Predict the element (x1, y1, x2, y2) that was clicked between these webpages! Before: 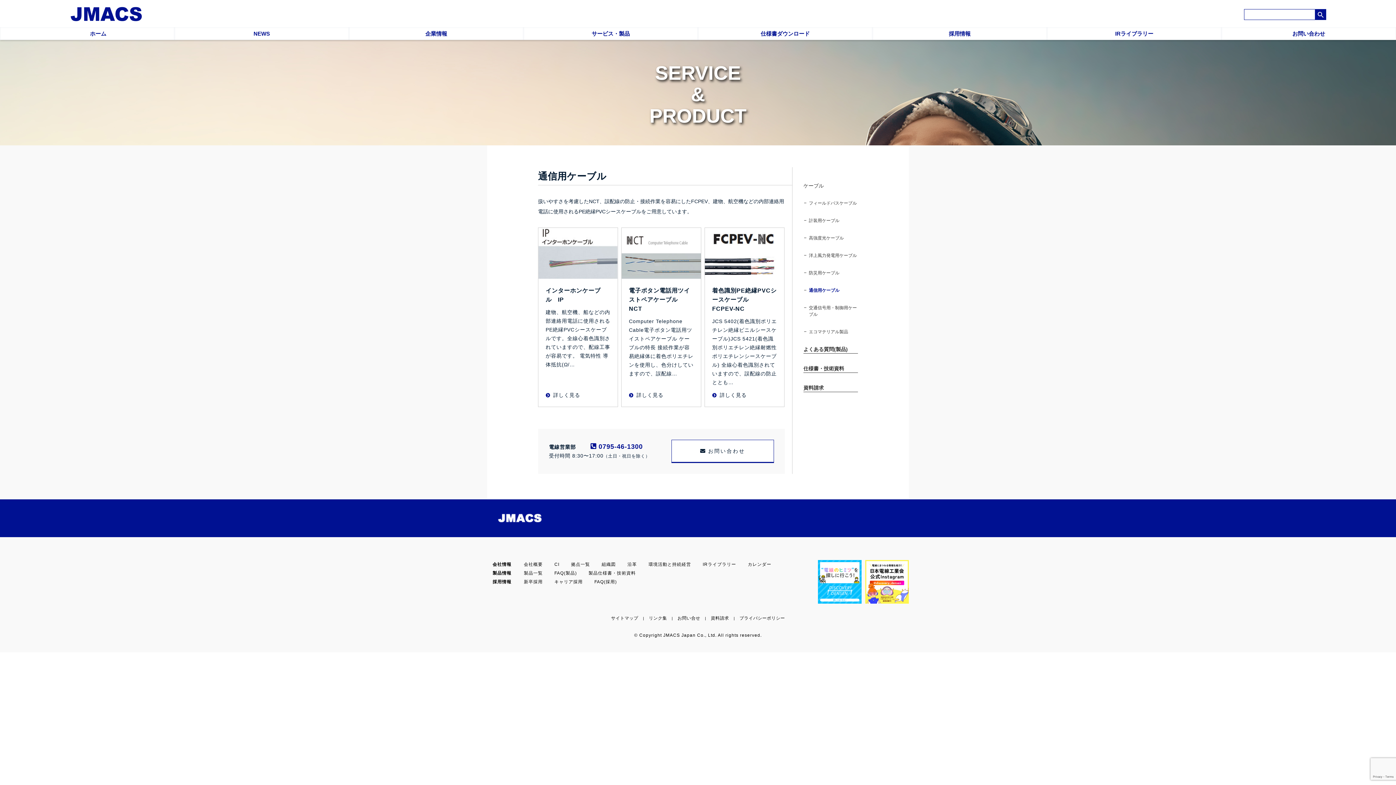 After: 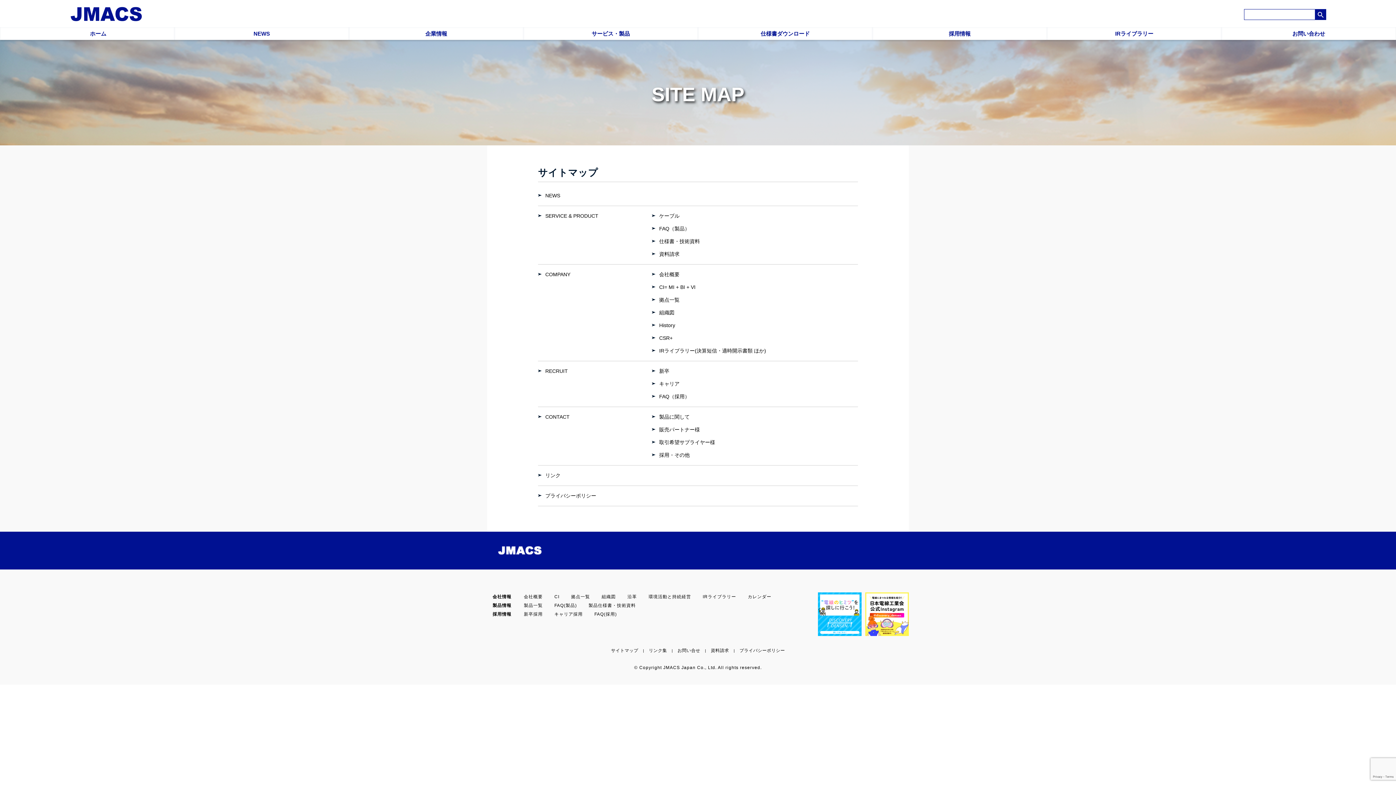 Action: bbox: (606, 616, 643, 621) label: サイトマップ